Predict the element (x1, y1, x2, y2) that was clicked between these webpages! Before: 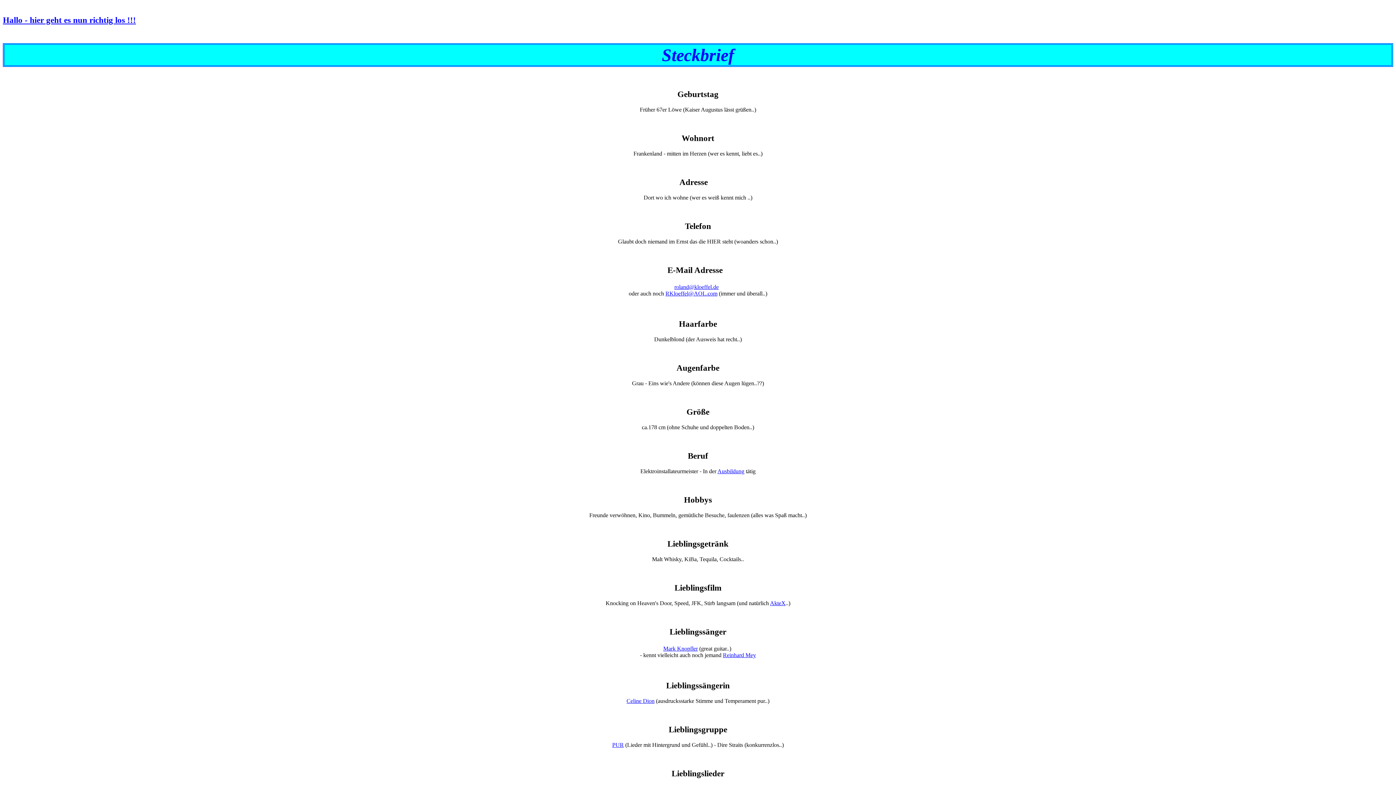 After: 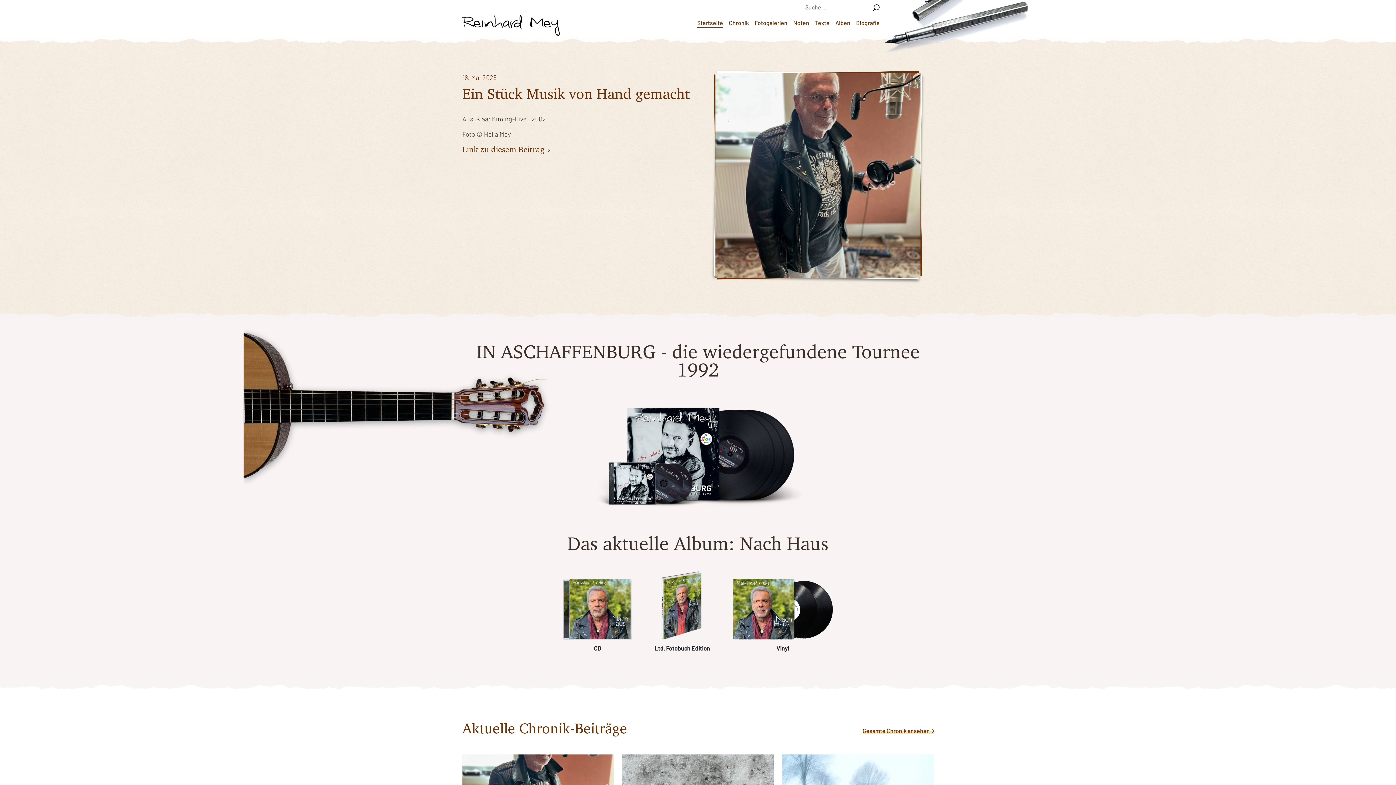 Action: bbox: (723, 652, 756, 658) label: Reinhard Mey